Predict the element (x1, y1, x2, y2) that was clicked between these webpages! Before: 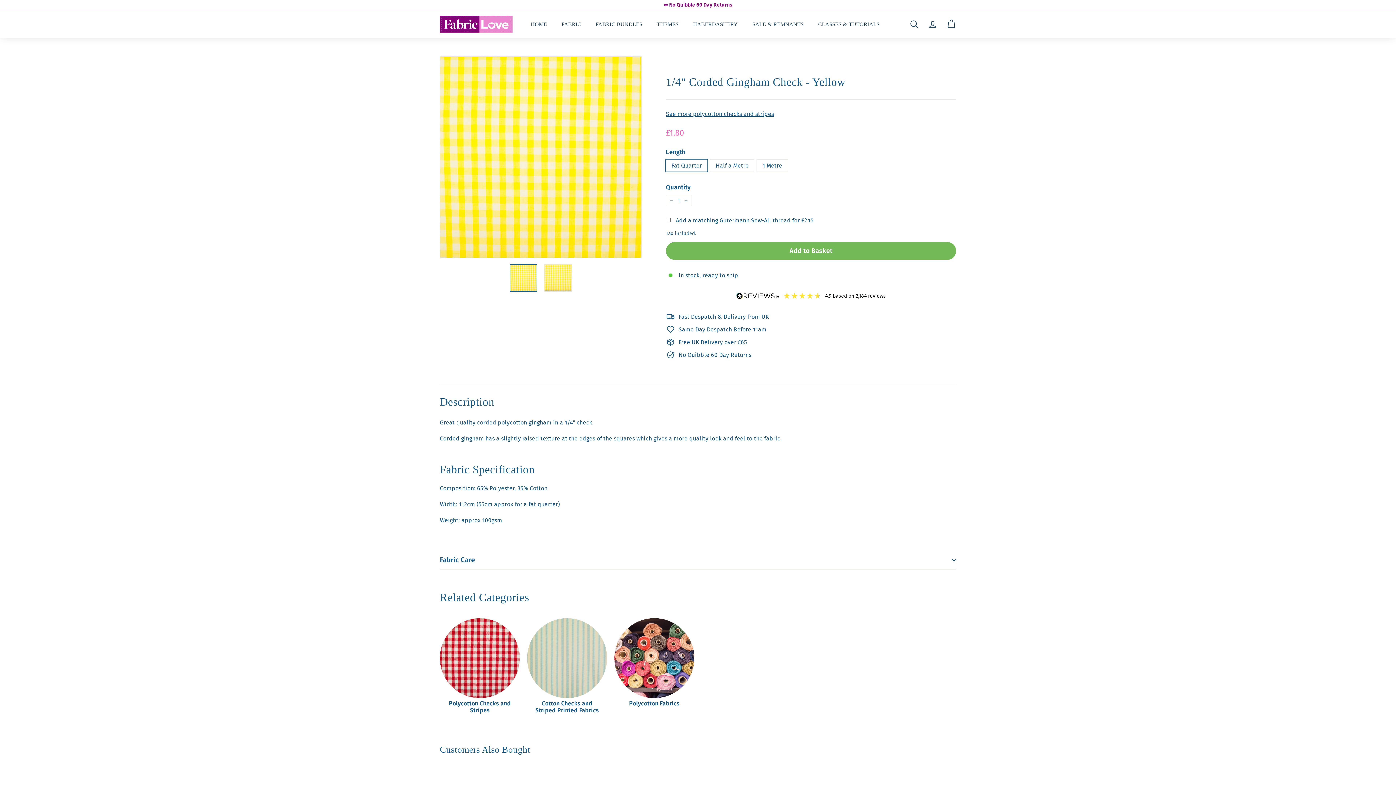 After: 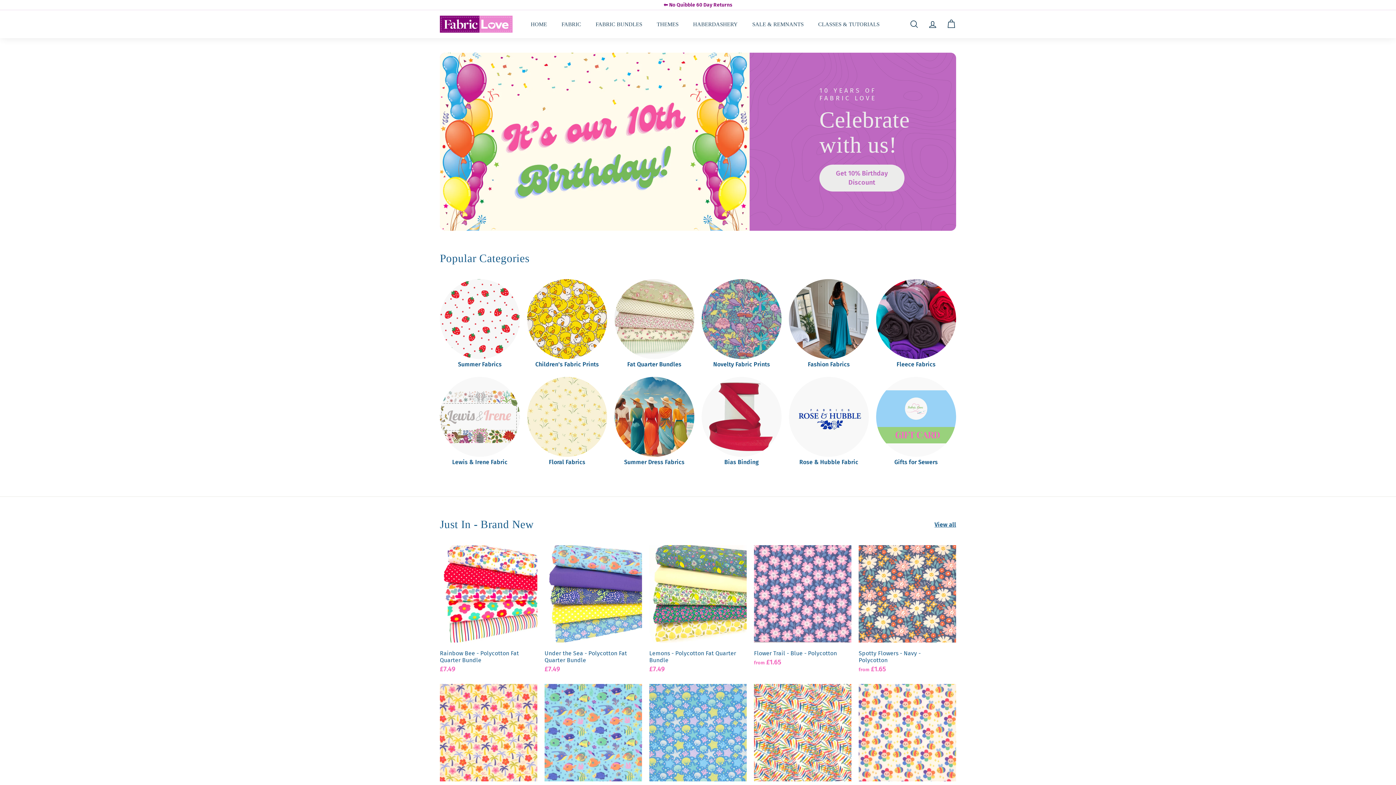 Action: label: FABRIC BUNDLES bbox: (588, 15, 649, 32)